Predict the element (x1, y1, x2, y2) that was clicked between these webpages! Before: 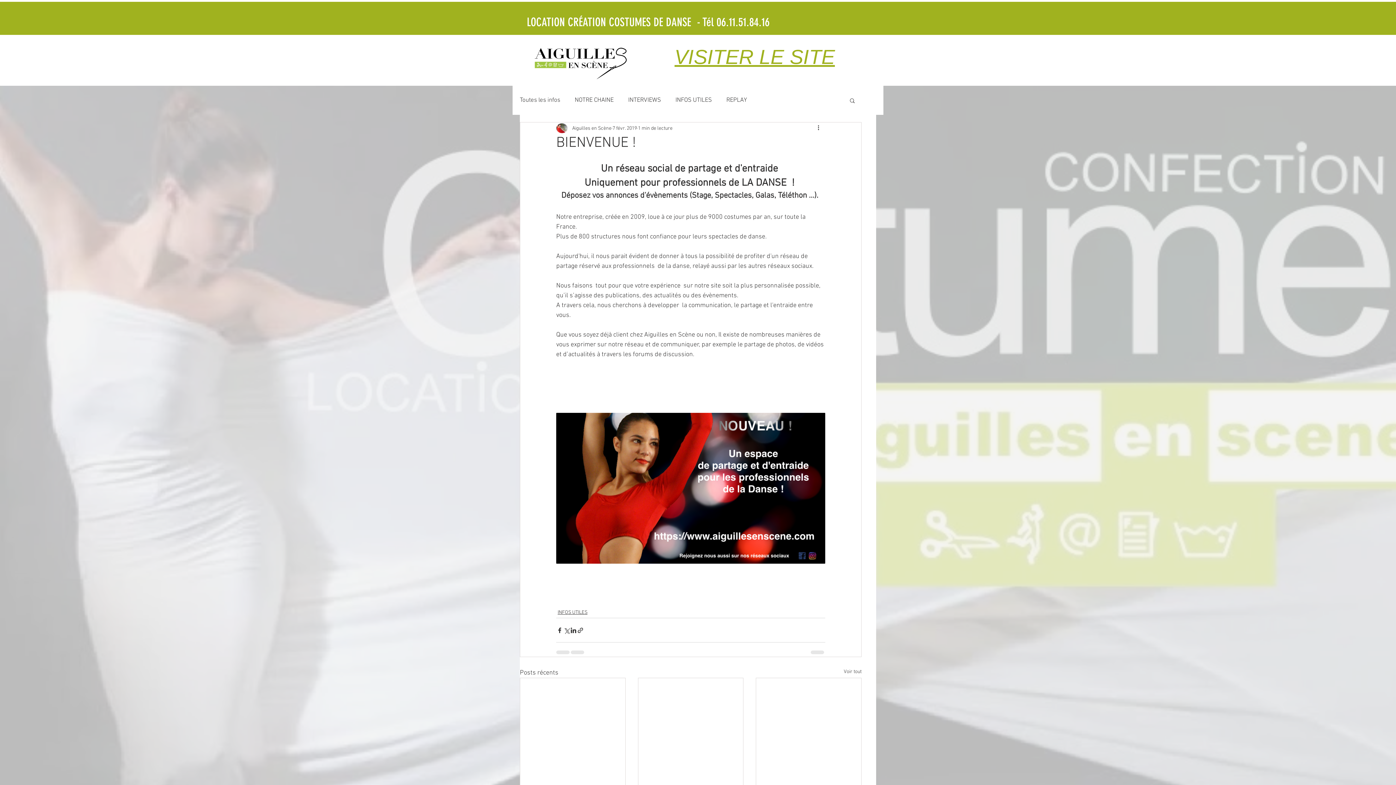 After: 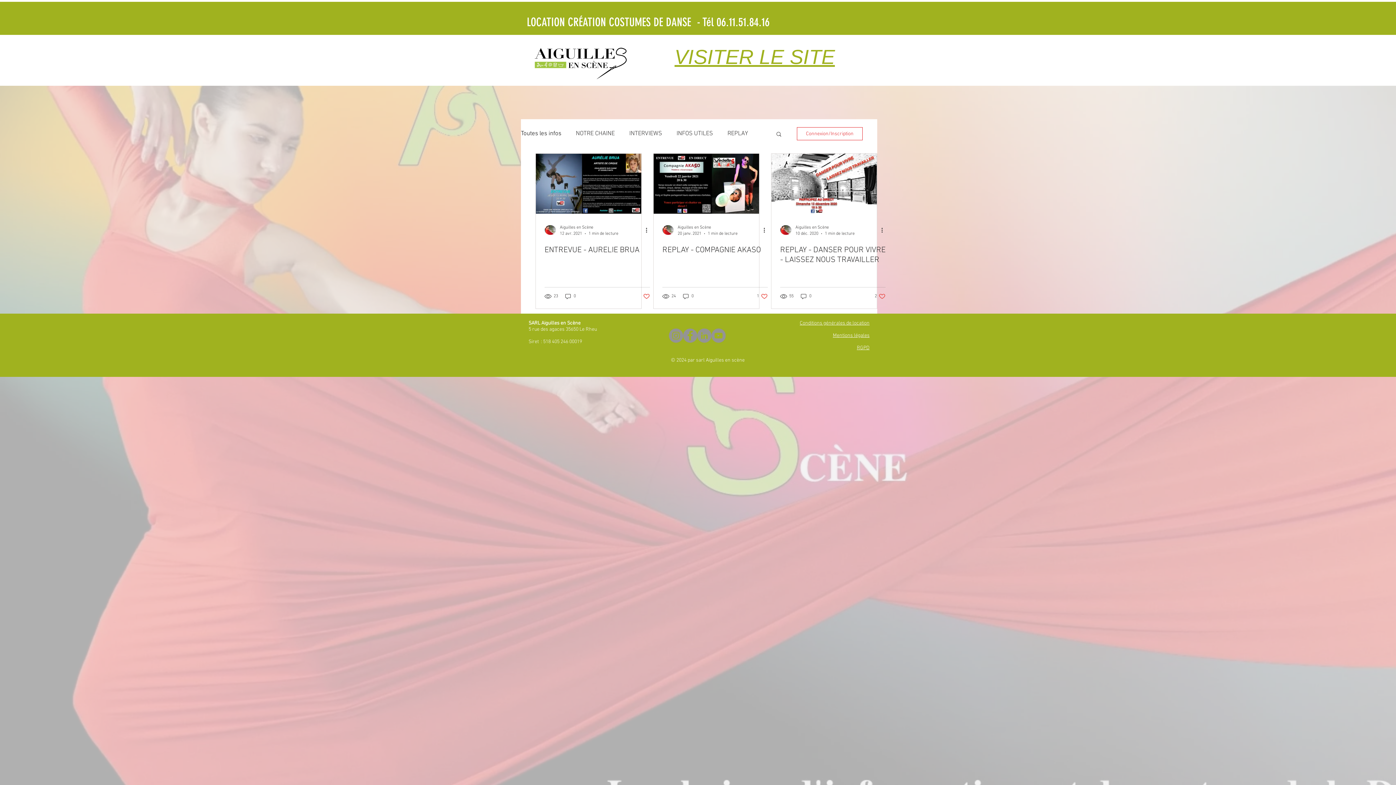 Action: bbox: (520, 96, 560, 104) label: Toutes les infos